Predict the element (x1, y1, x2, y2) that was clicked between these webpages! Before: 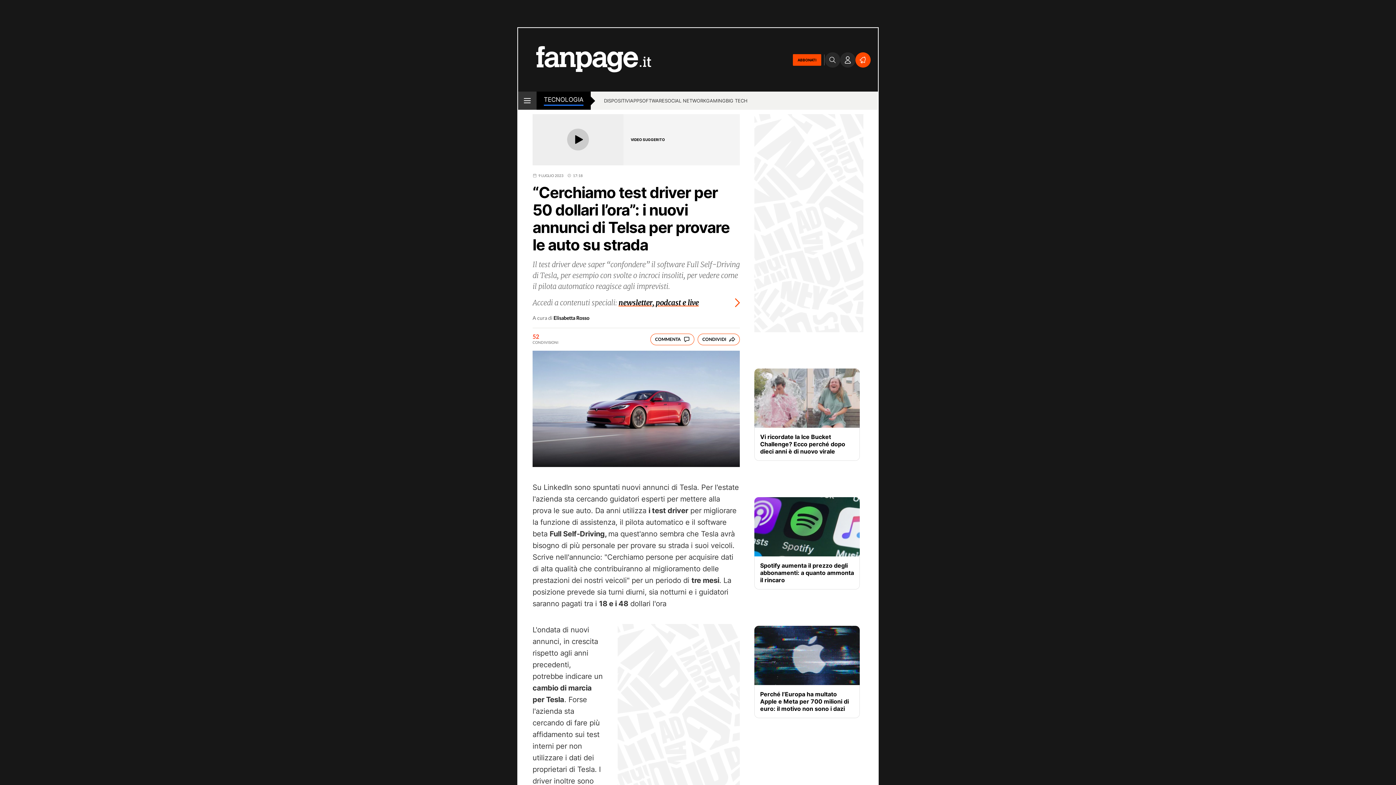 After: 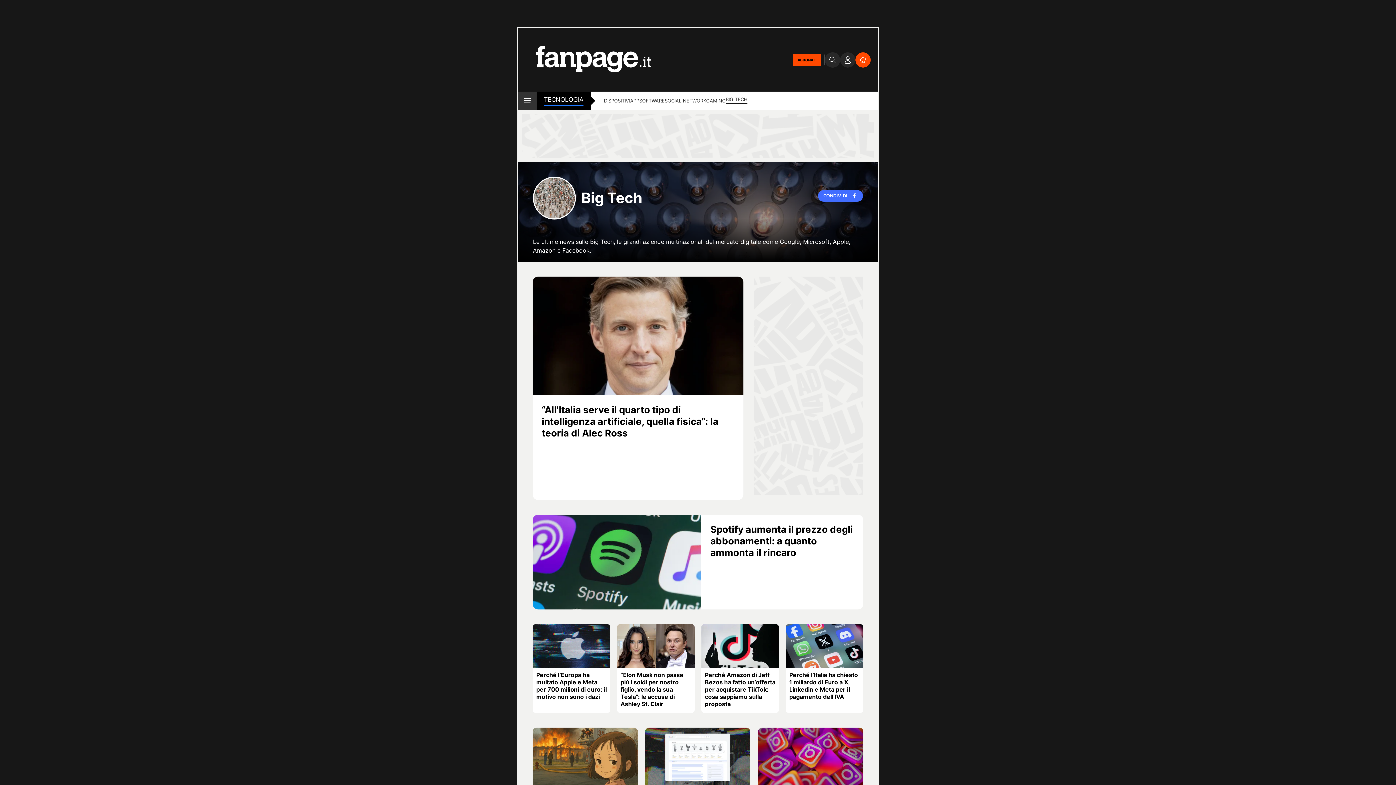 Action: bbox: (725, 97, 747, 105) label: BIG TECH